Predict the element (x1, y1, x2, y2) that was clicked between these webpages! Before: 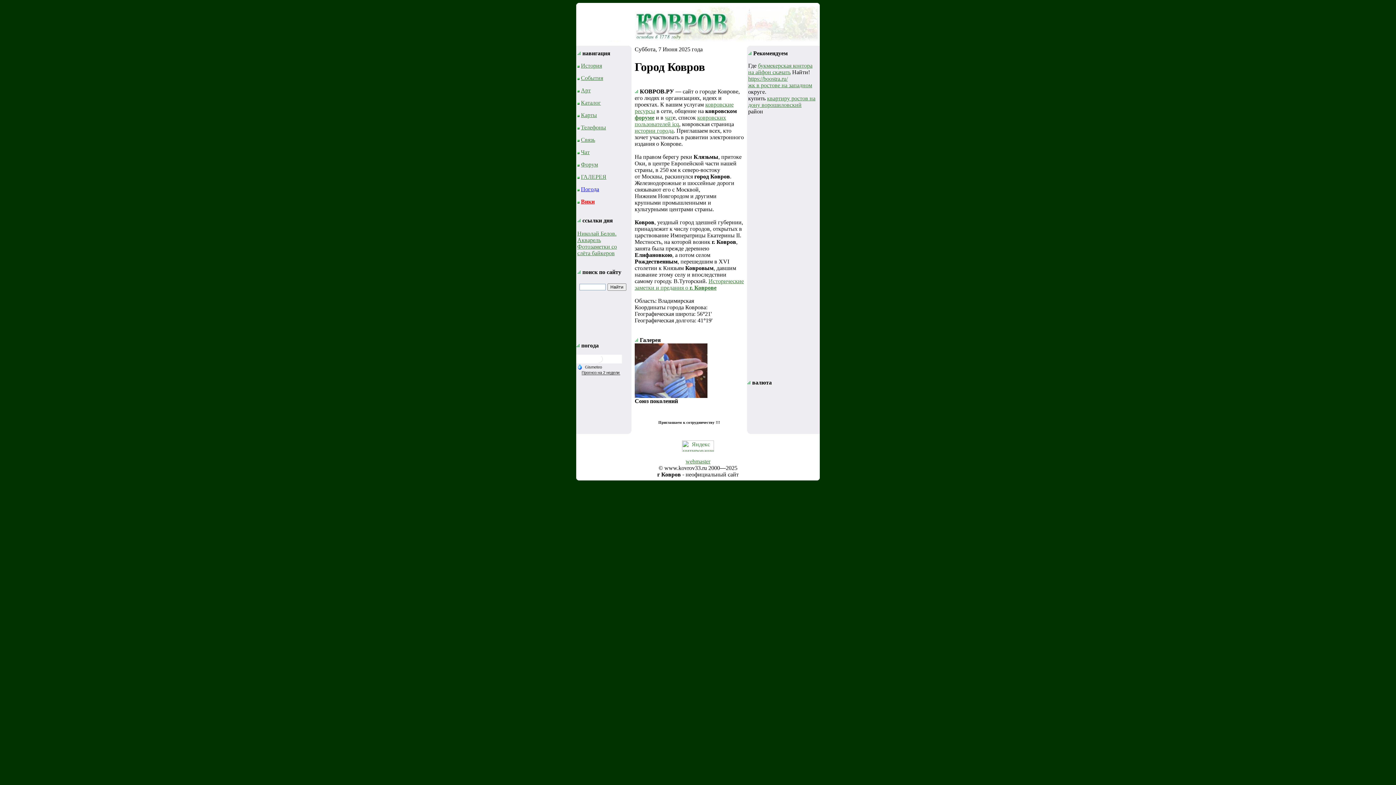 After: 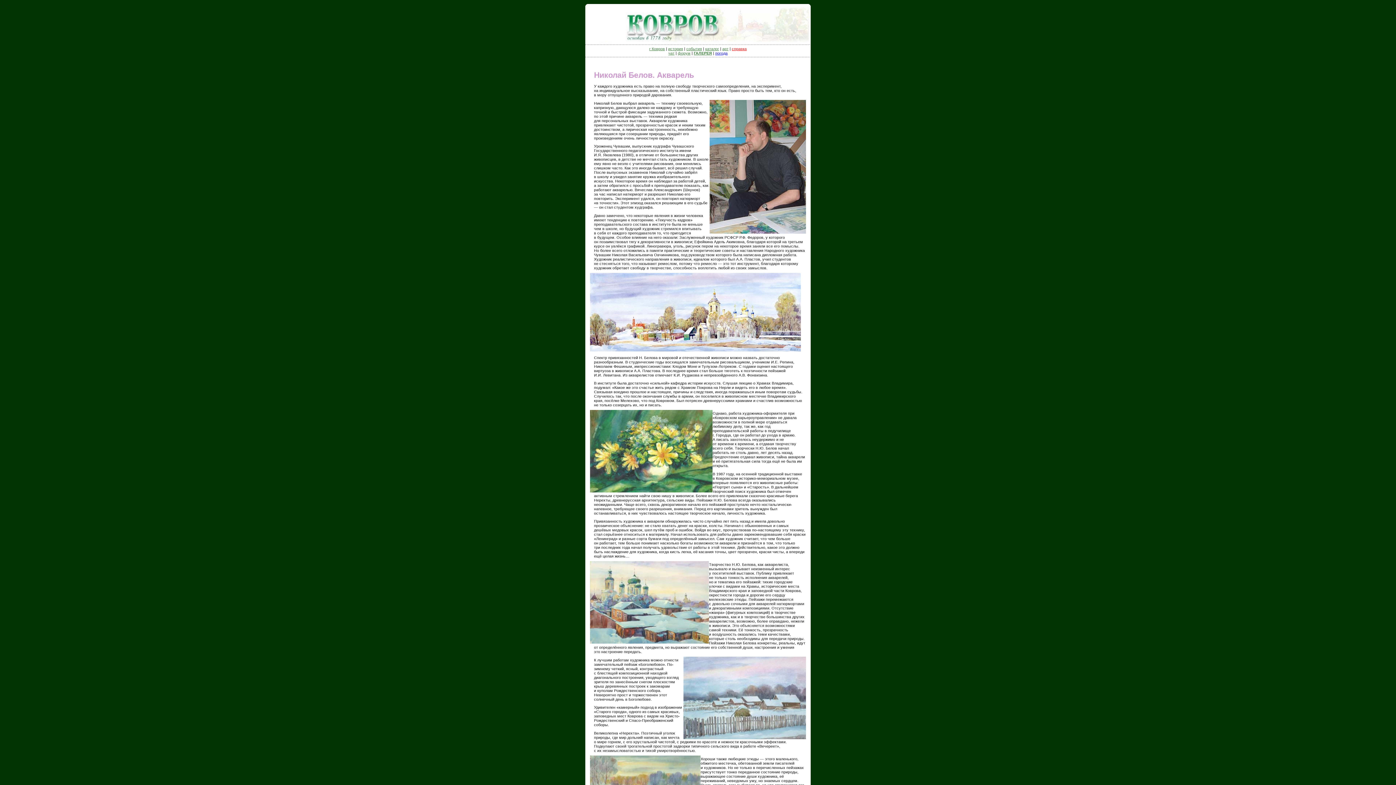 Action: bbox: (577, 230, 616, 243) label: Николай Белов. Акварель